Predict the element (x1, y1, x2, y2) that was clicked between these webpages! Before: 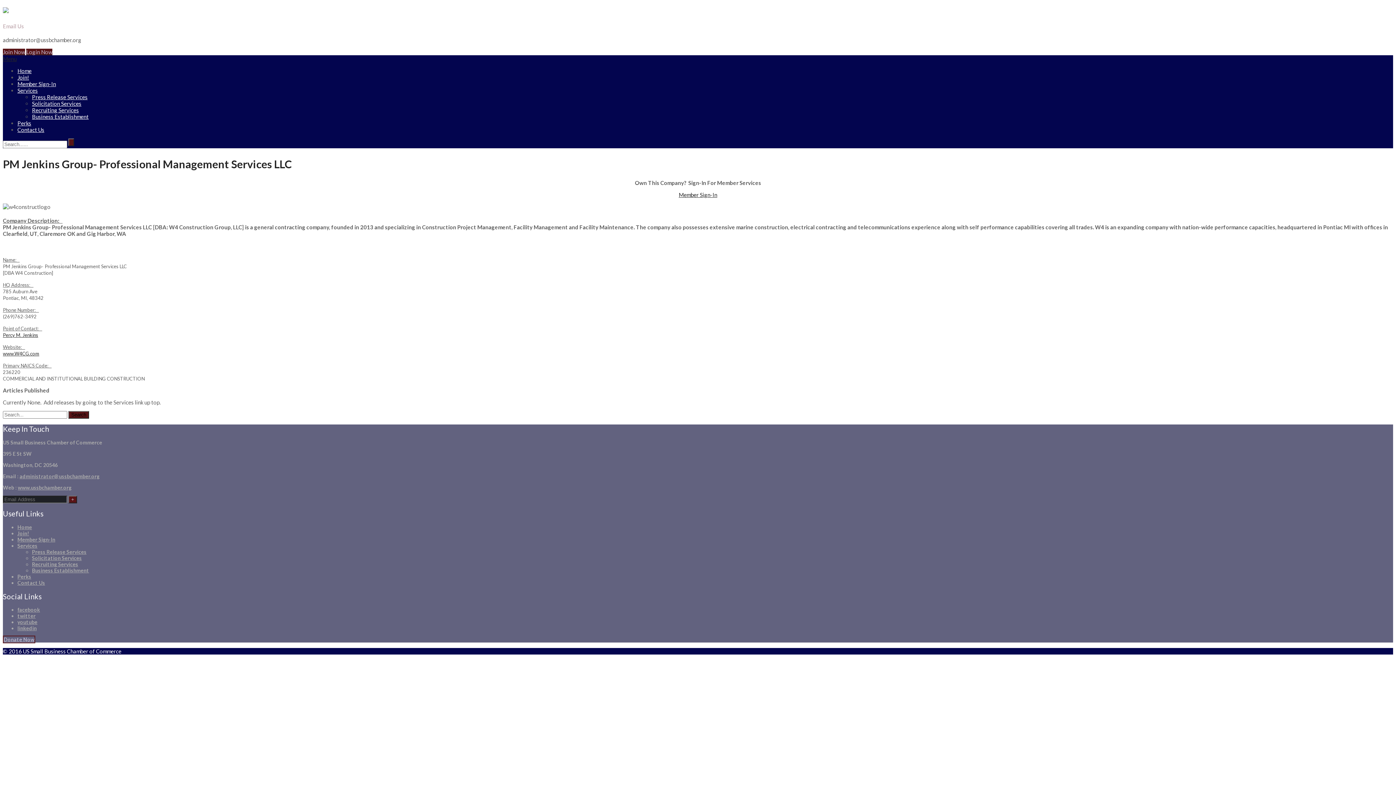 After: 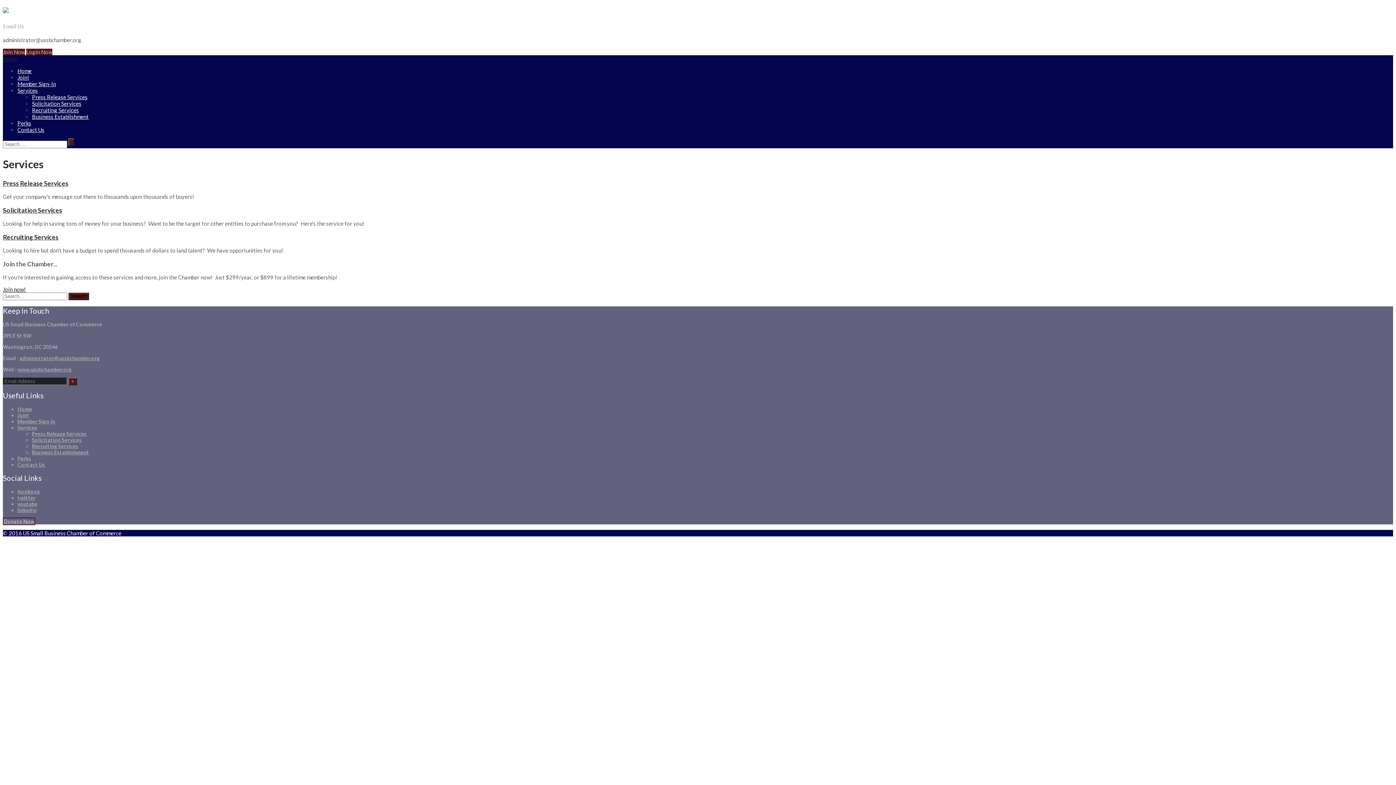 Action: label: Services bbox: (17, 87, 37, 93)